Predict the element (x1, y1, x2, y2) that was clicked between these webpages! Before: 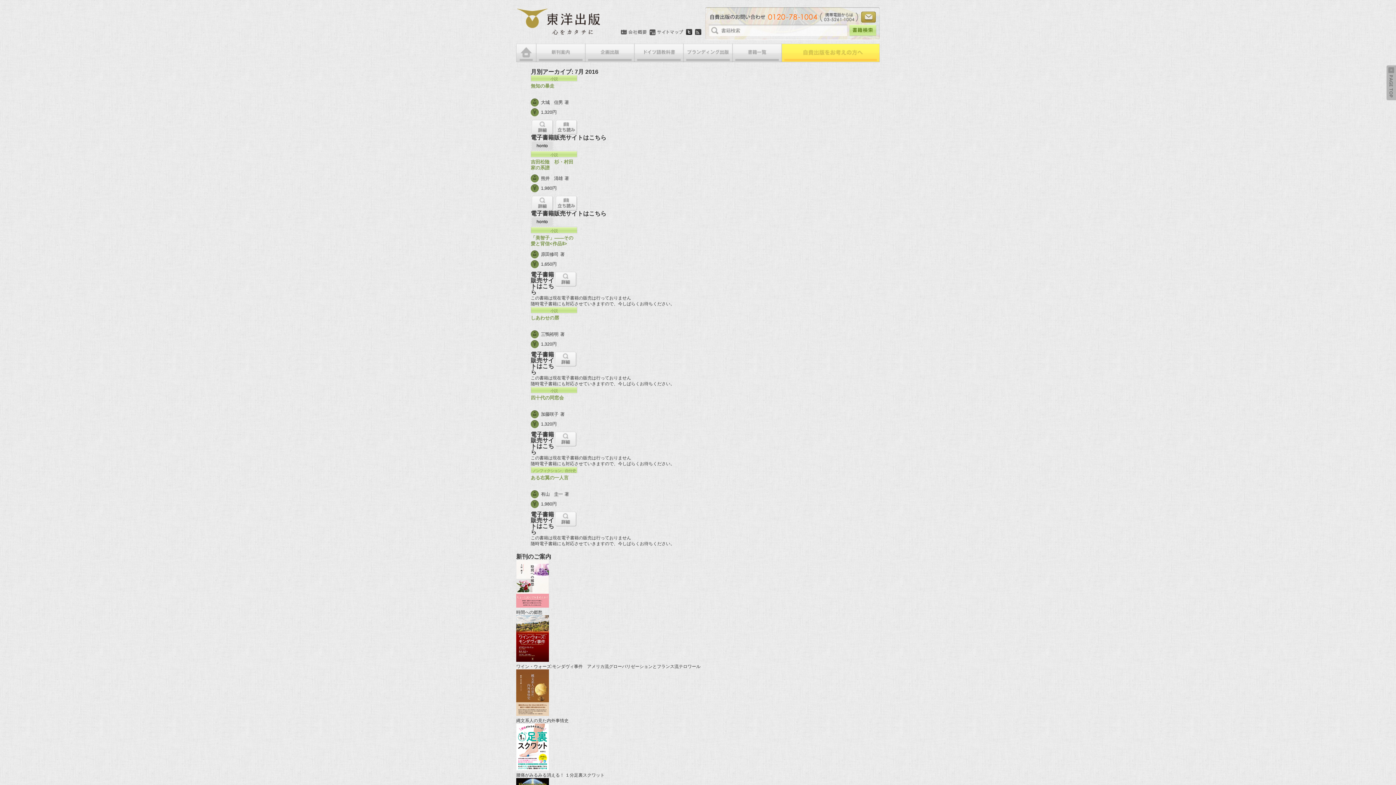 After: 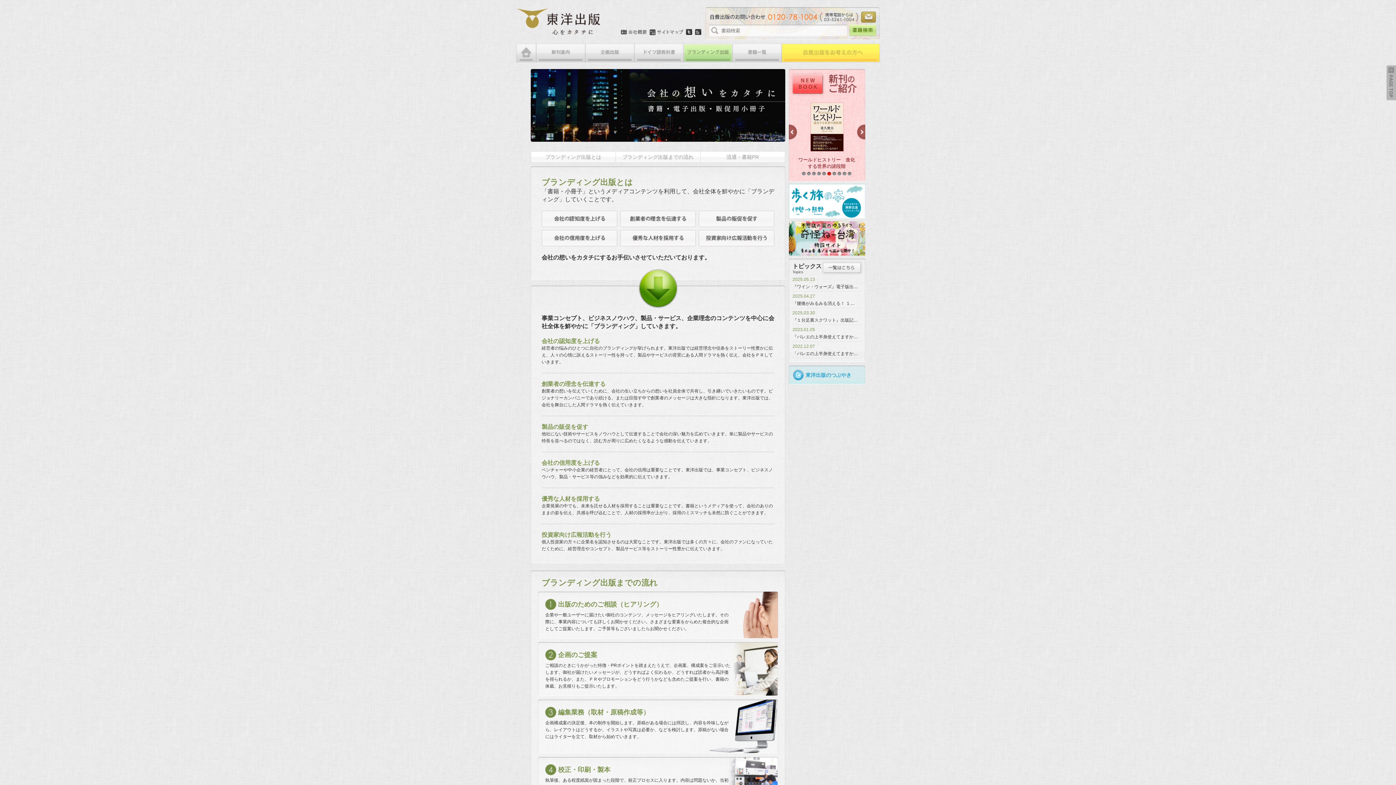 Action: bbox: (683, 43, 732, 62) label: ブランディング出版